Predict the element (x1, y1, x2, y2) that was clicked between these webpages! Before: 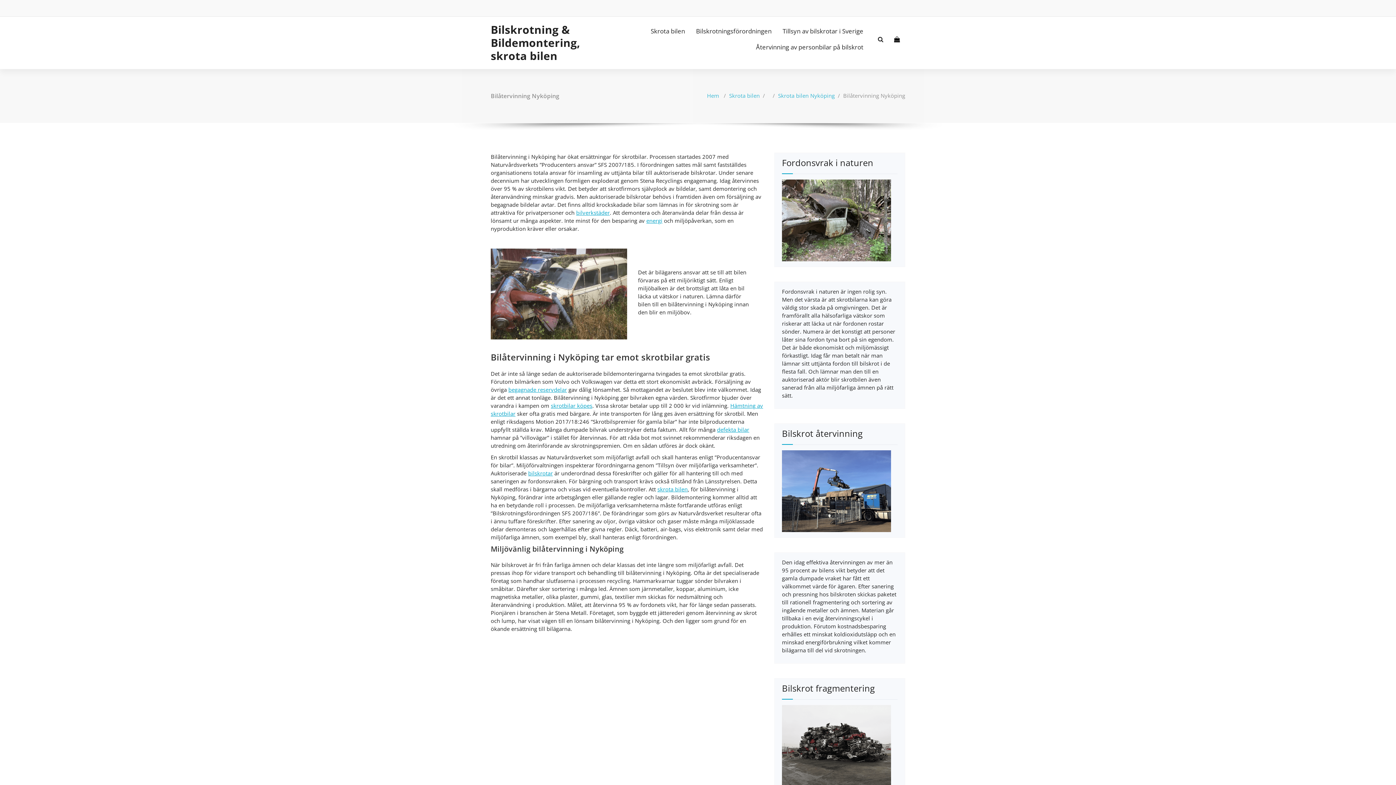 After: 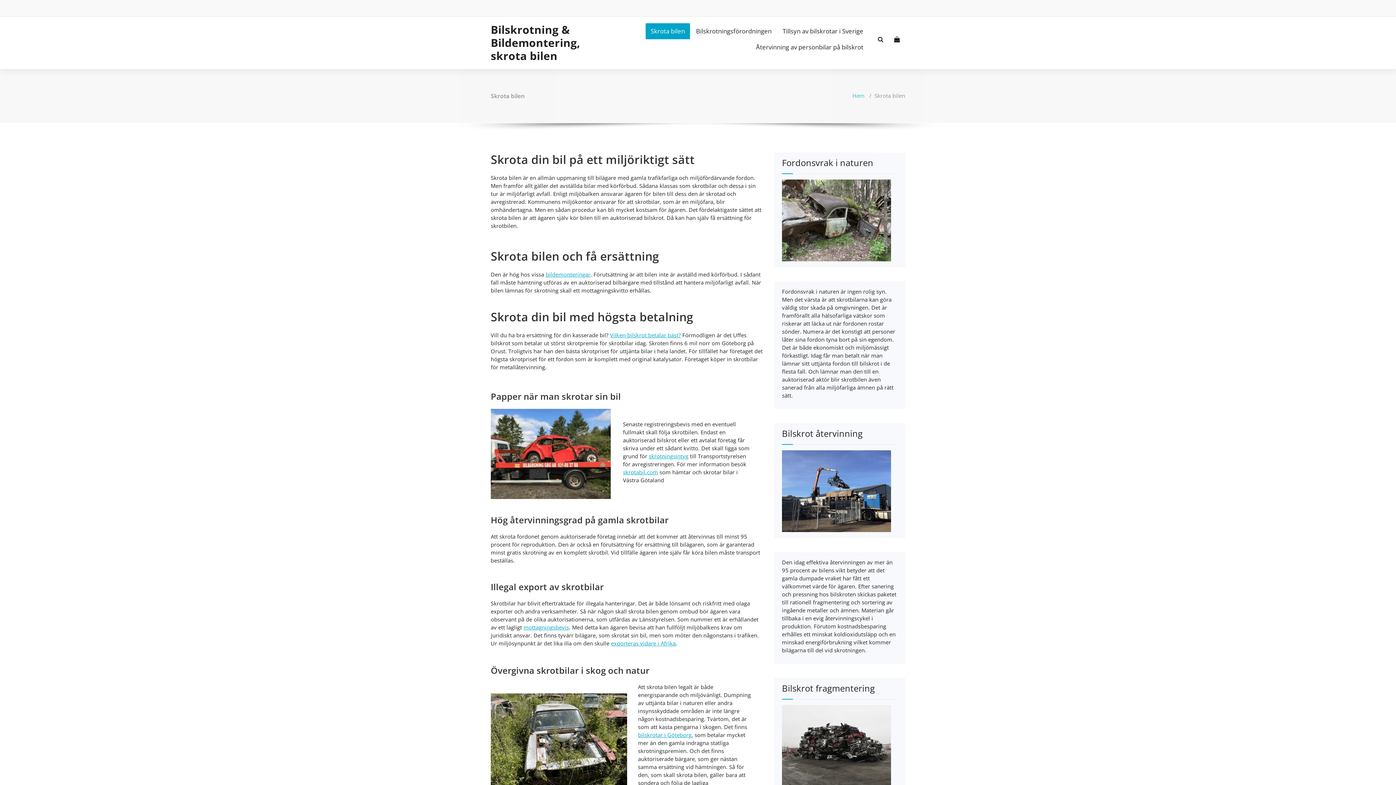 Action: label: Skrota bilen bbox: (645, 23, 690, 39)